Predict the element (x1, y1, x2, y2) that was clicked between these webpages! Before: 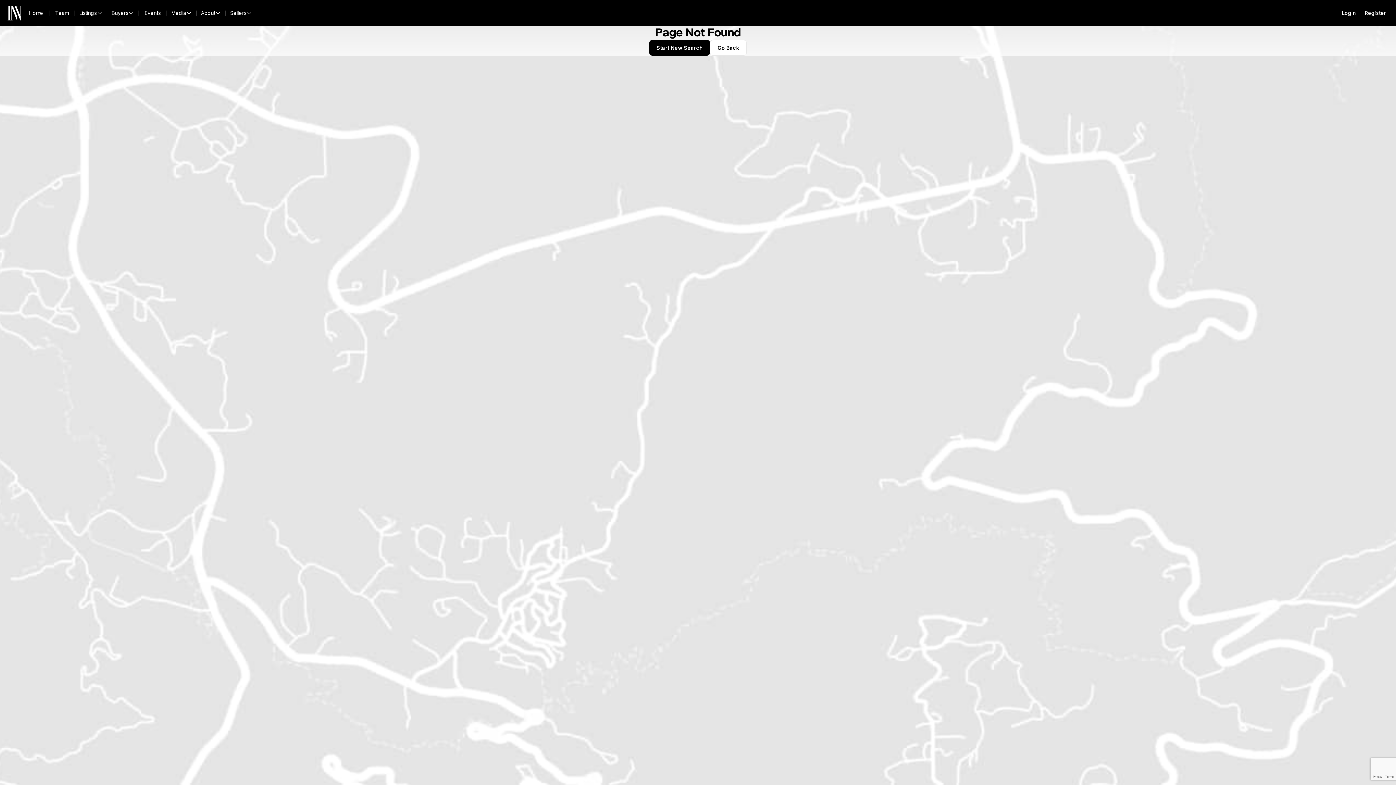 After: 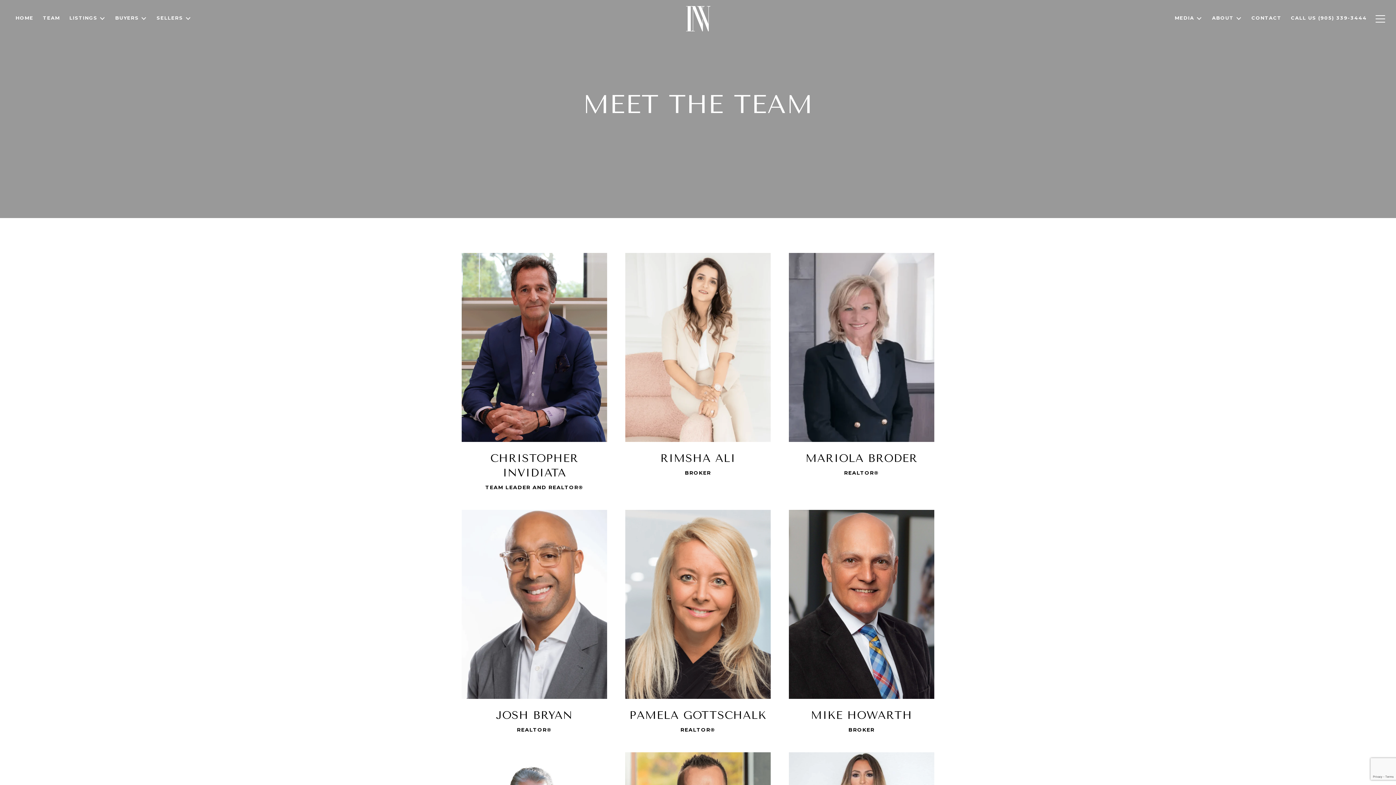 Action: label: Team bbox: (49, 8, 74, 18)